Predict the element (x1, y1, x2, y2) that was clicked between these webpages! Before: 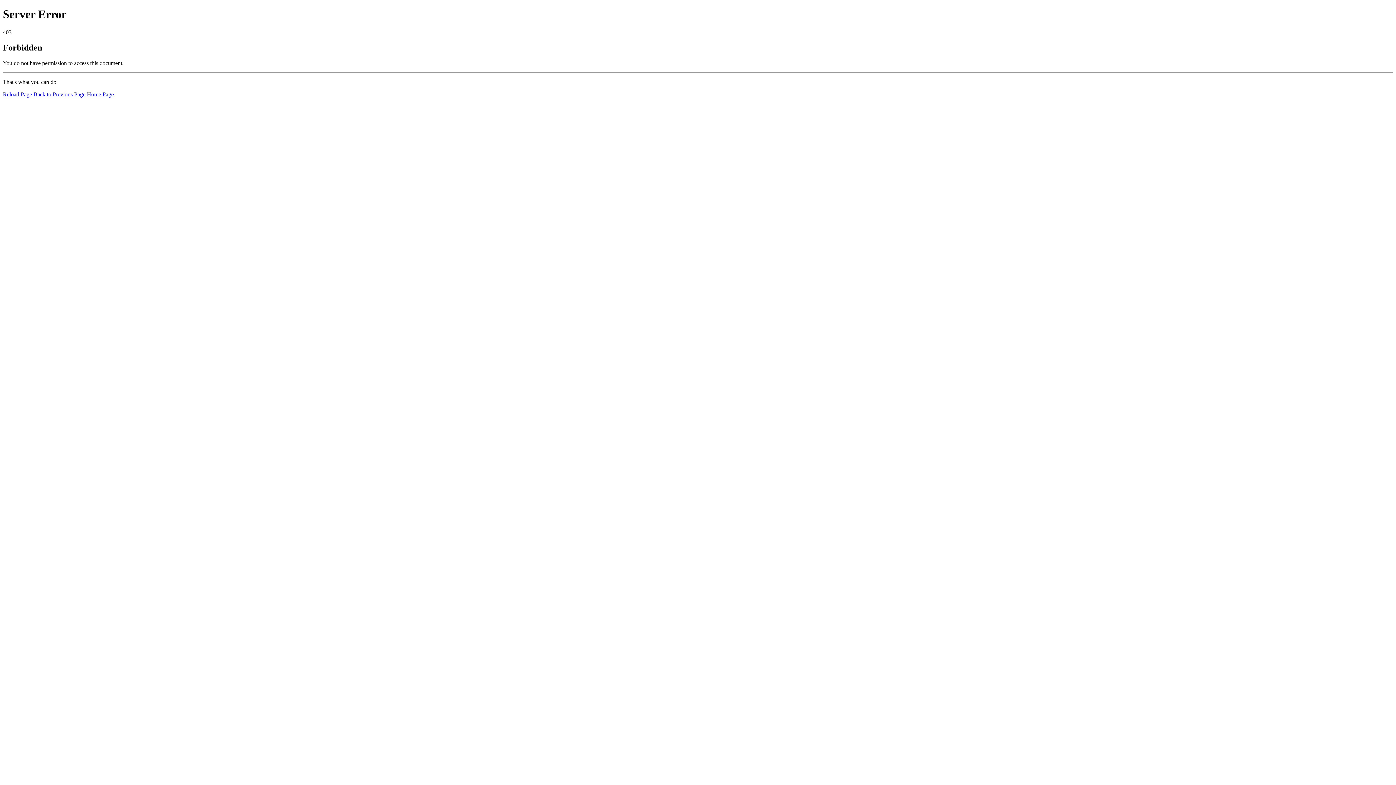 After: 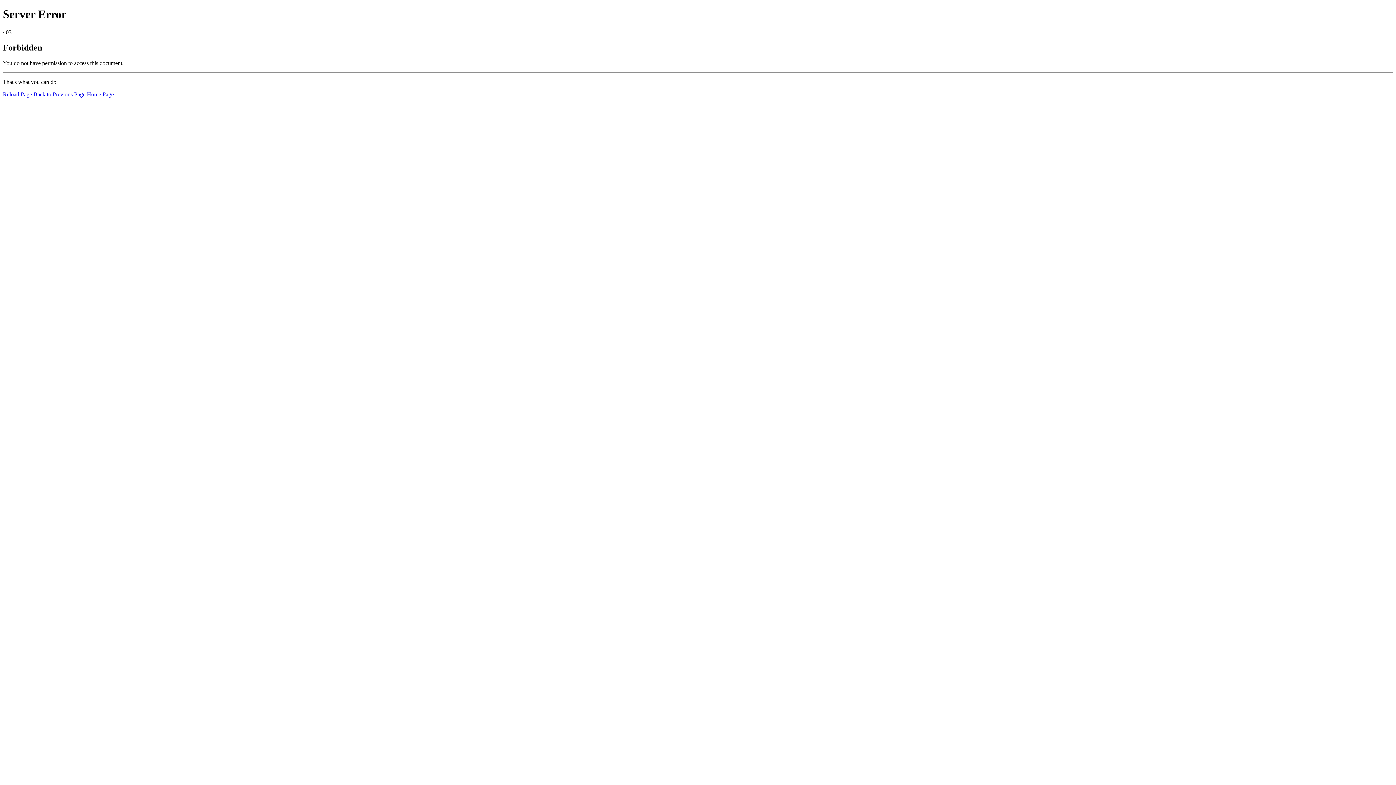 Action: label: Reload Page bbox: (2, 91, 32, 97)